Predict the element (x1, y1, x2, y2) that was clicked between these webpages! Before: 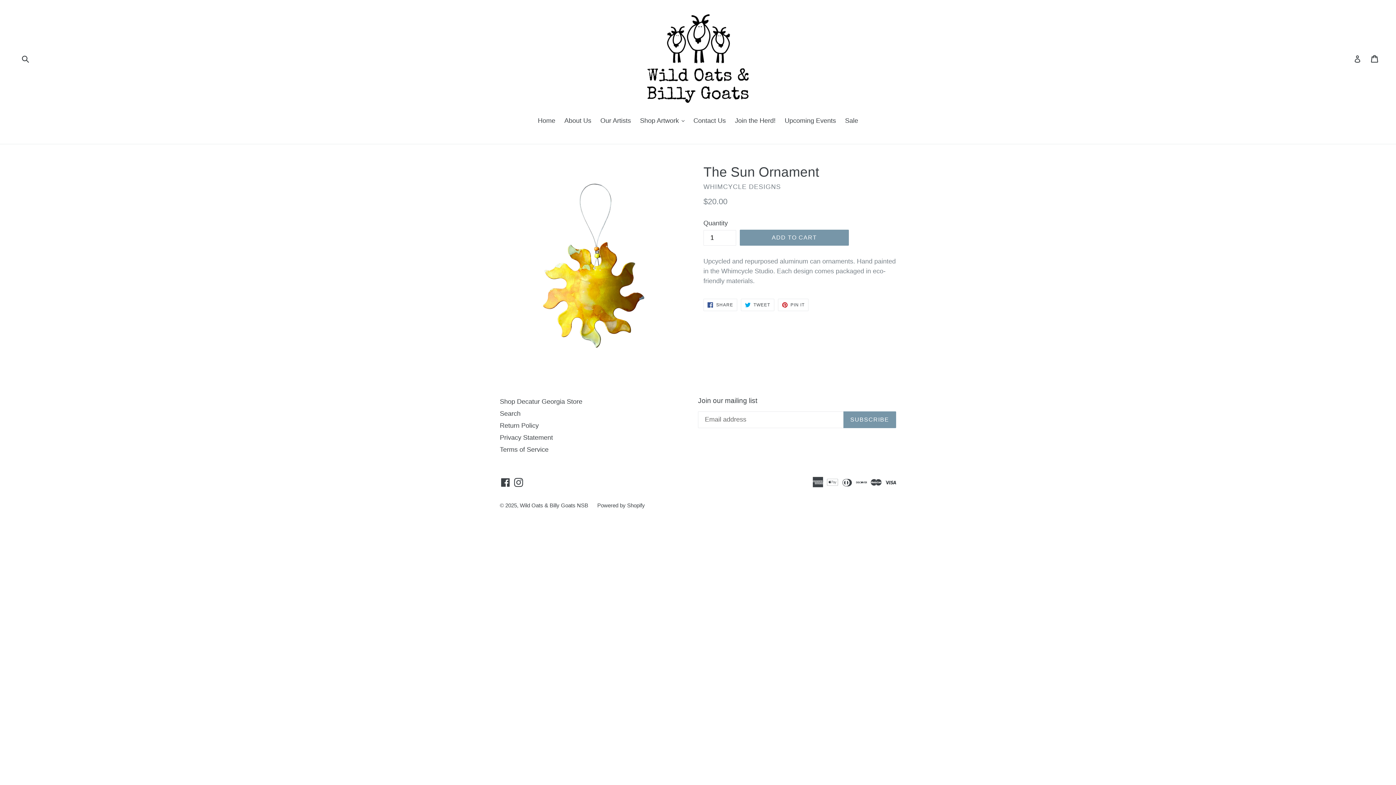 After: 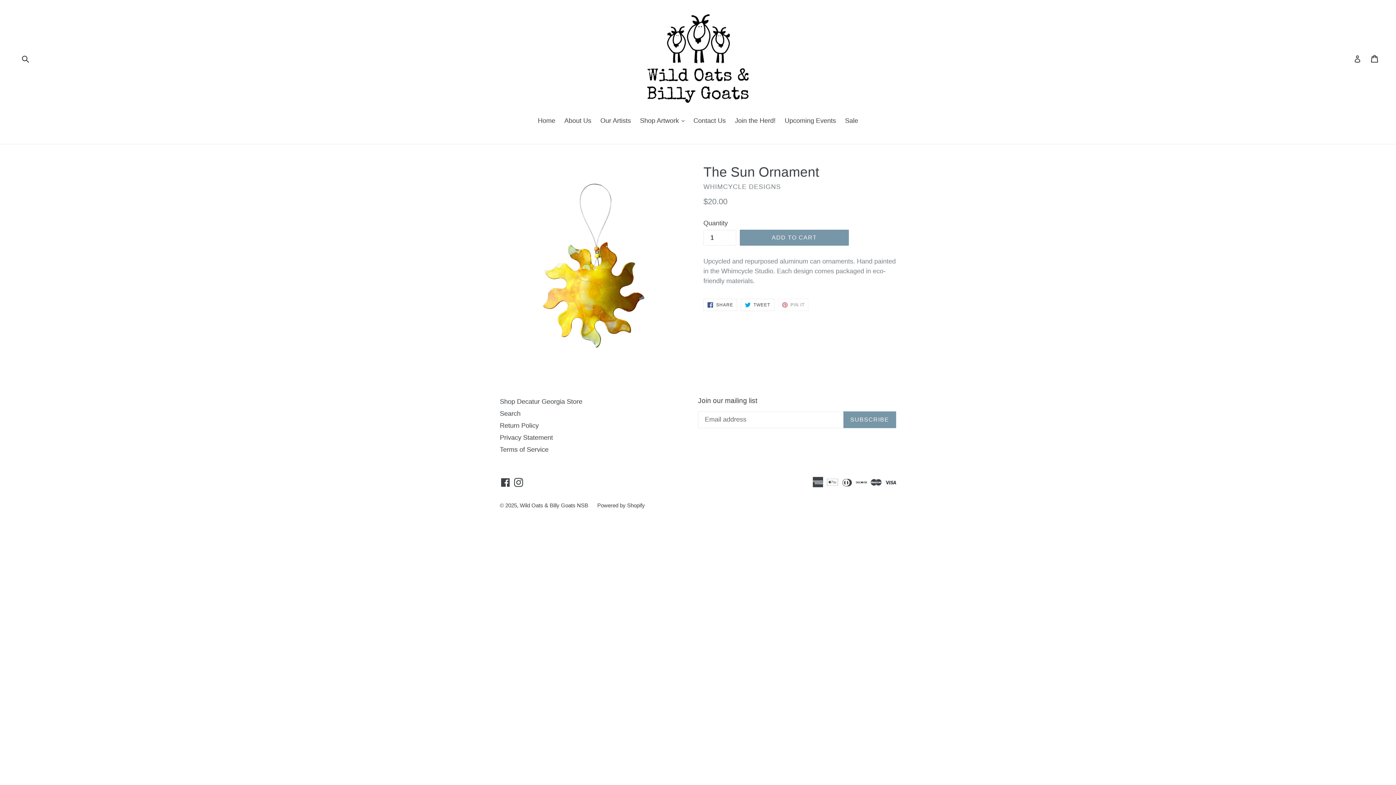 Action: label:  PIN IT
PIN ON PINTEREST bbox: (778, 298, 808, 311)